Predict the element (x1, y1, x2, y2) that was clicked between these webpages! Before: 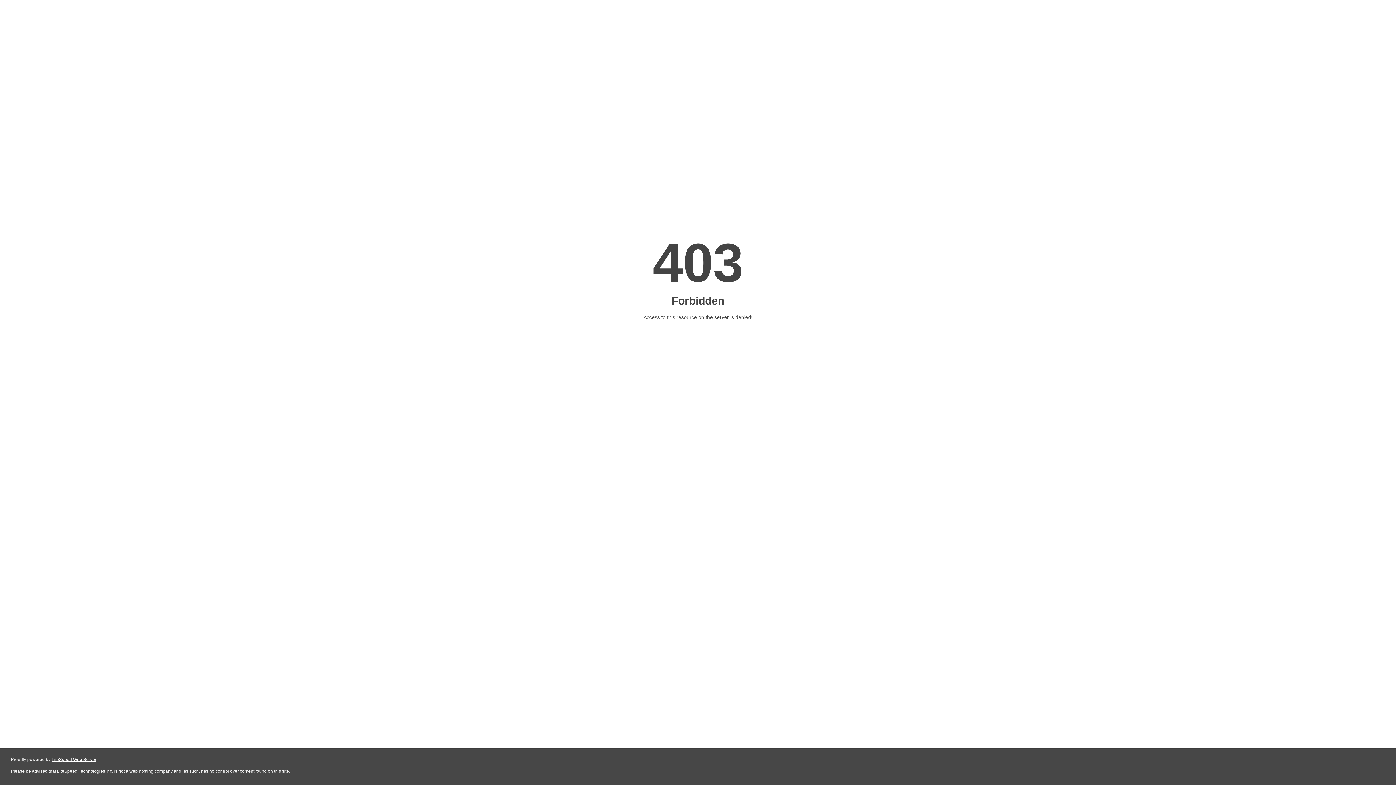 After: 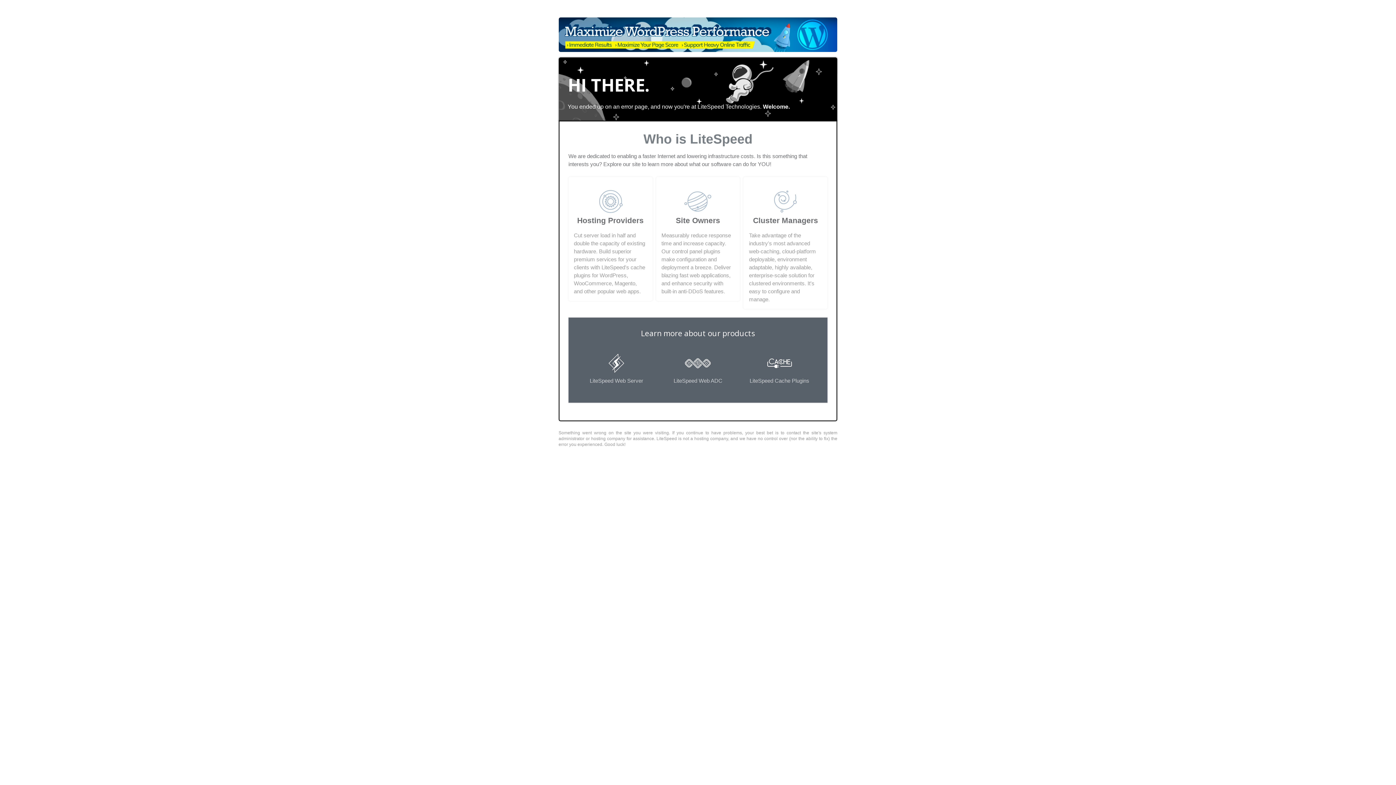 Action: label: LiteSpeed Web Server bbox: (51, 757, 96, 762)